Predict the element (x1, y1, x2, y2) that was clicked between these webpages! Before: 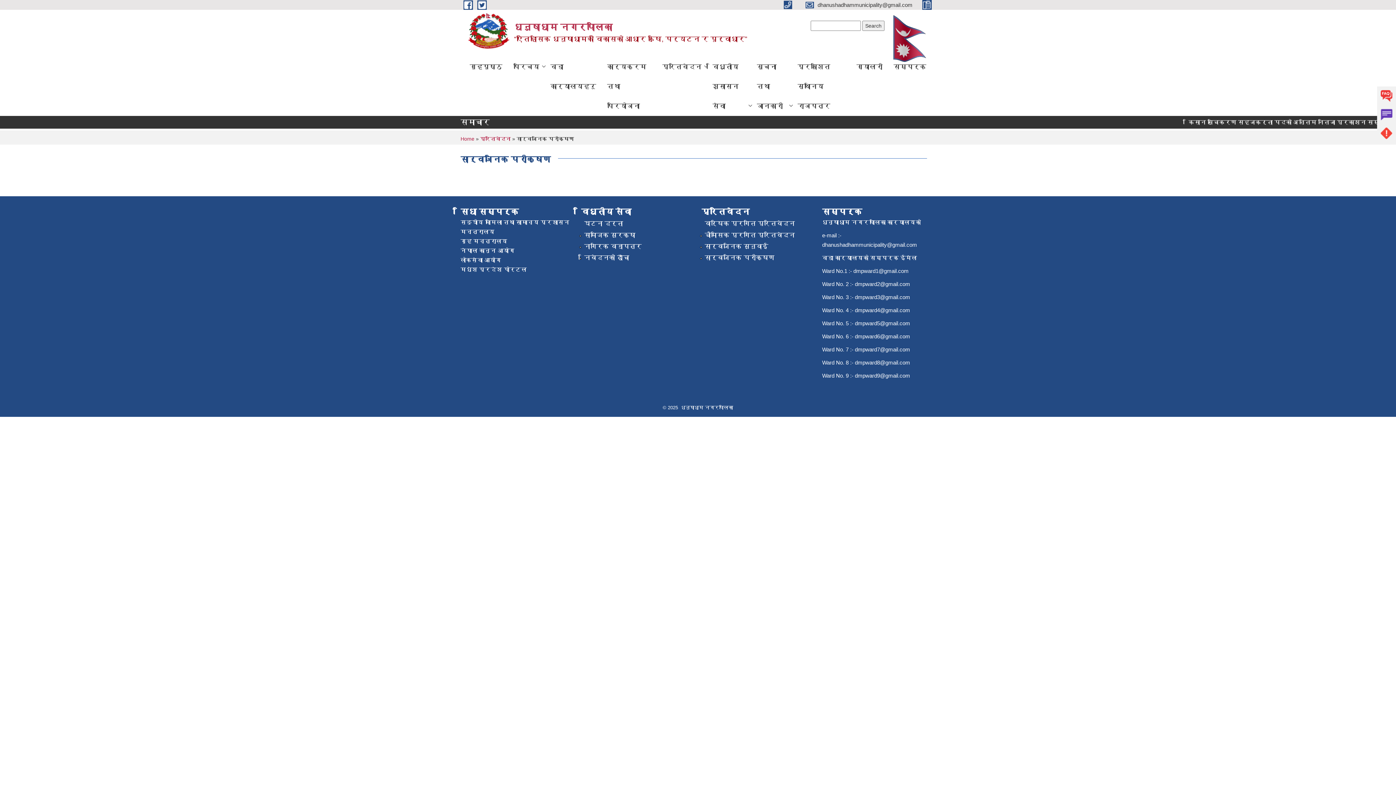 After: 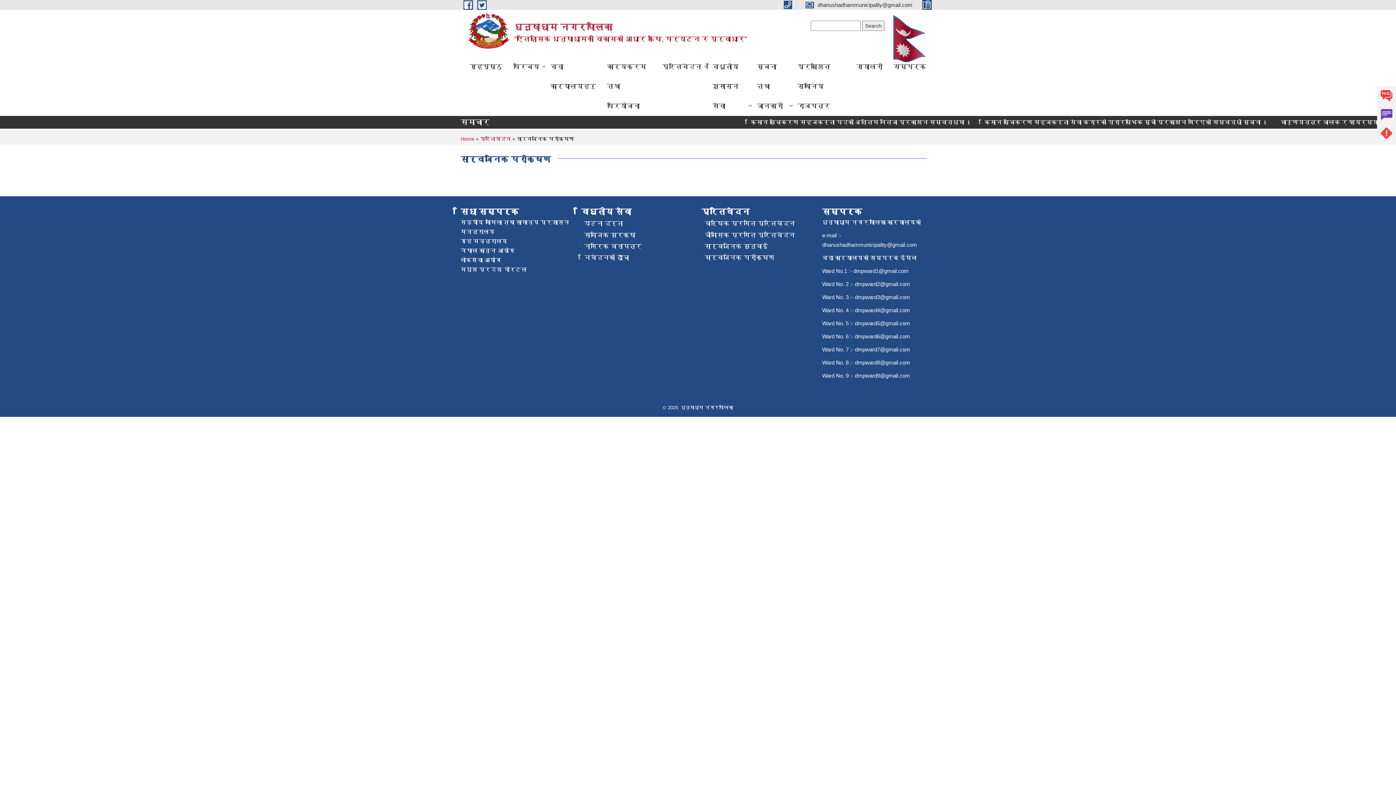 Action: label: dmpward7@gmail.com bbox: (855, 346, 910, 352)